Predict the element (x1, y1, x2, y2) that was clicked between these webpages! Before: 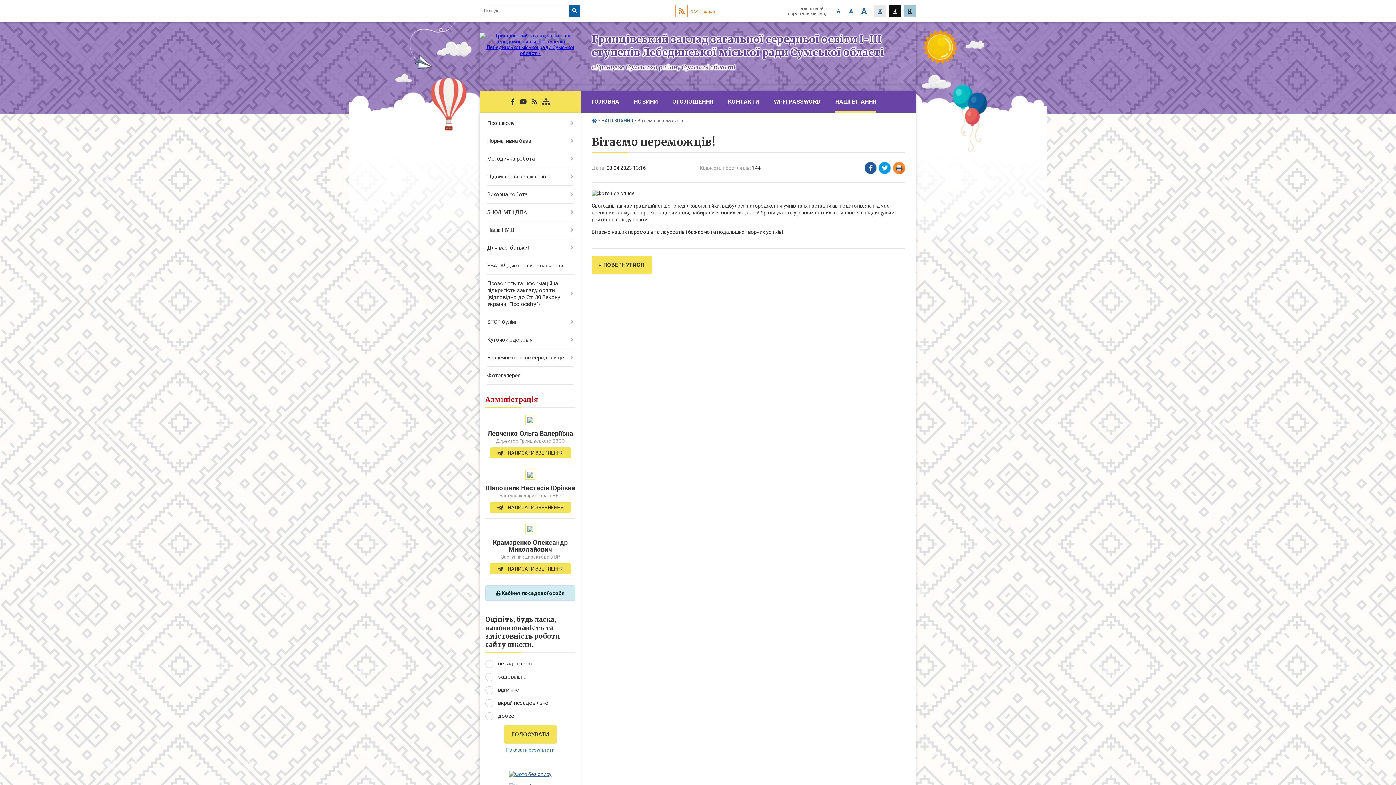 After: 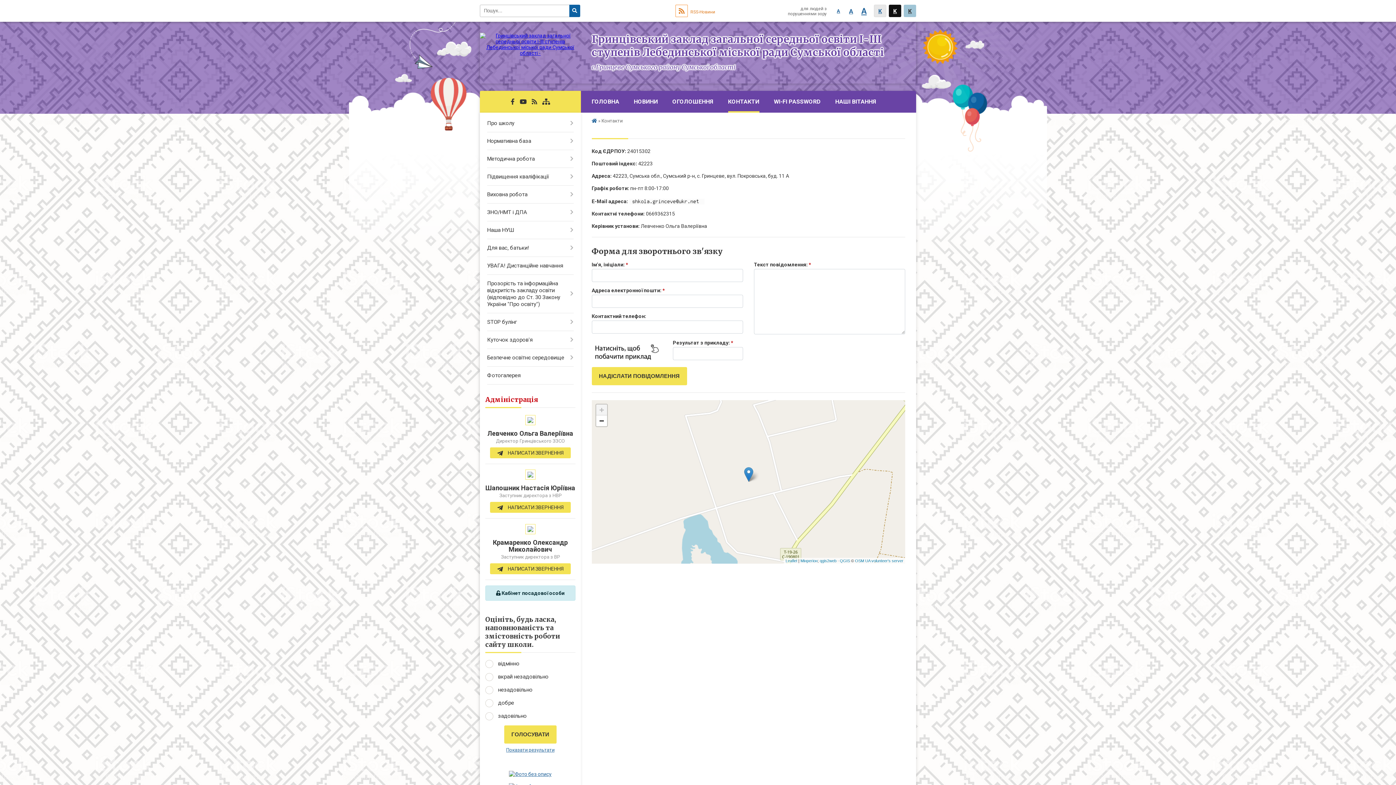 Action: bbox: (720, 90, 766, 112) label: КОНТАКТИ